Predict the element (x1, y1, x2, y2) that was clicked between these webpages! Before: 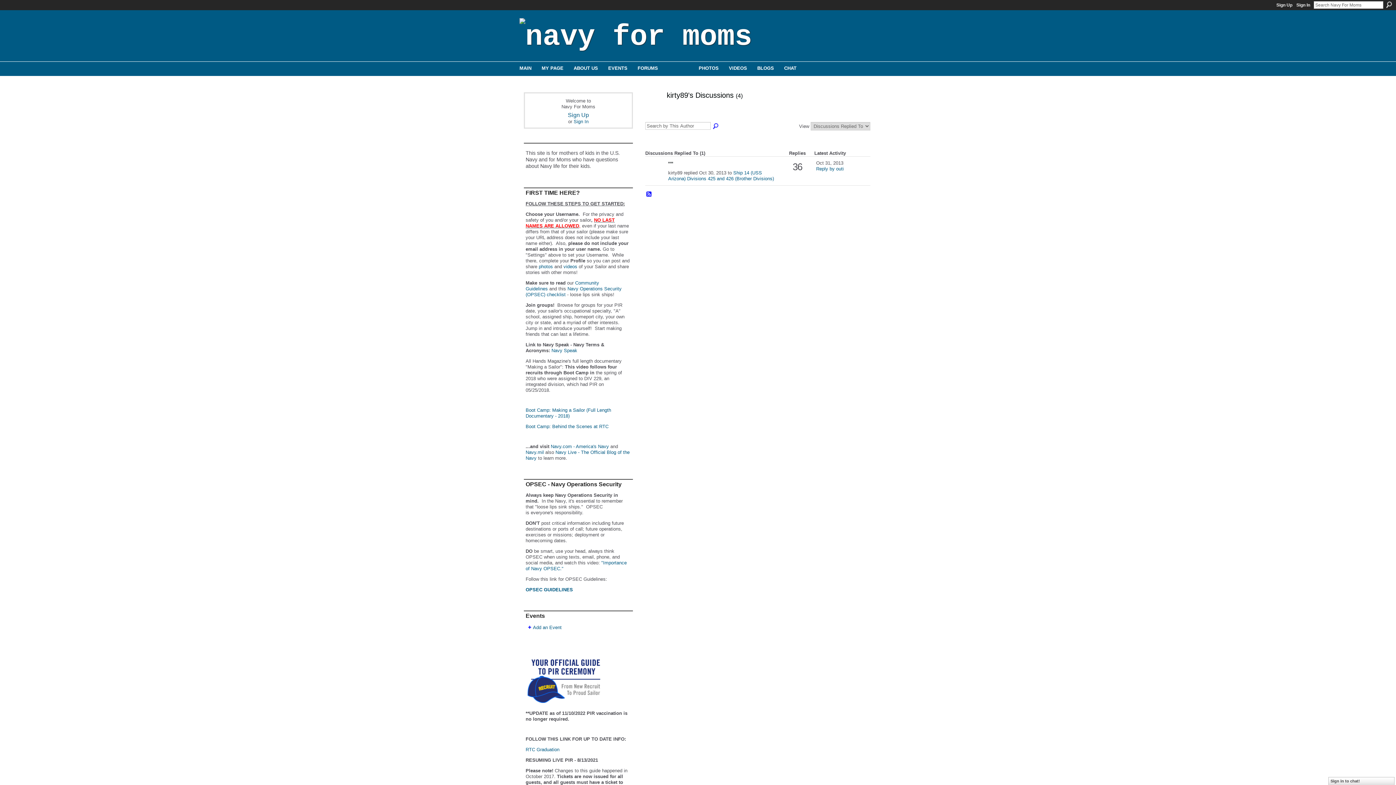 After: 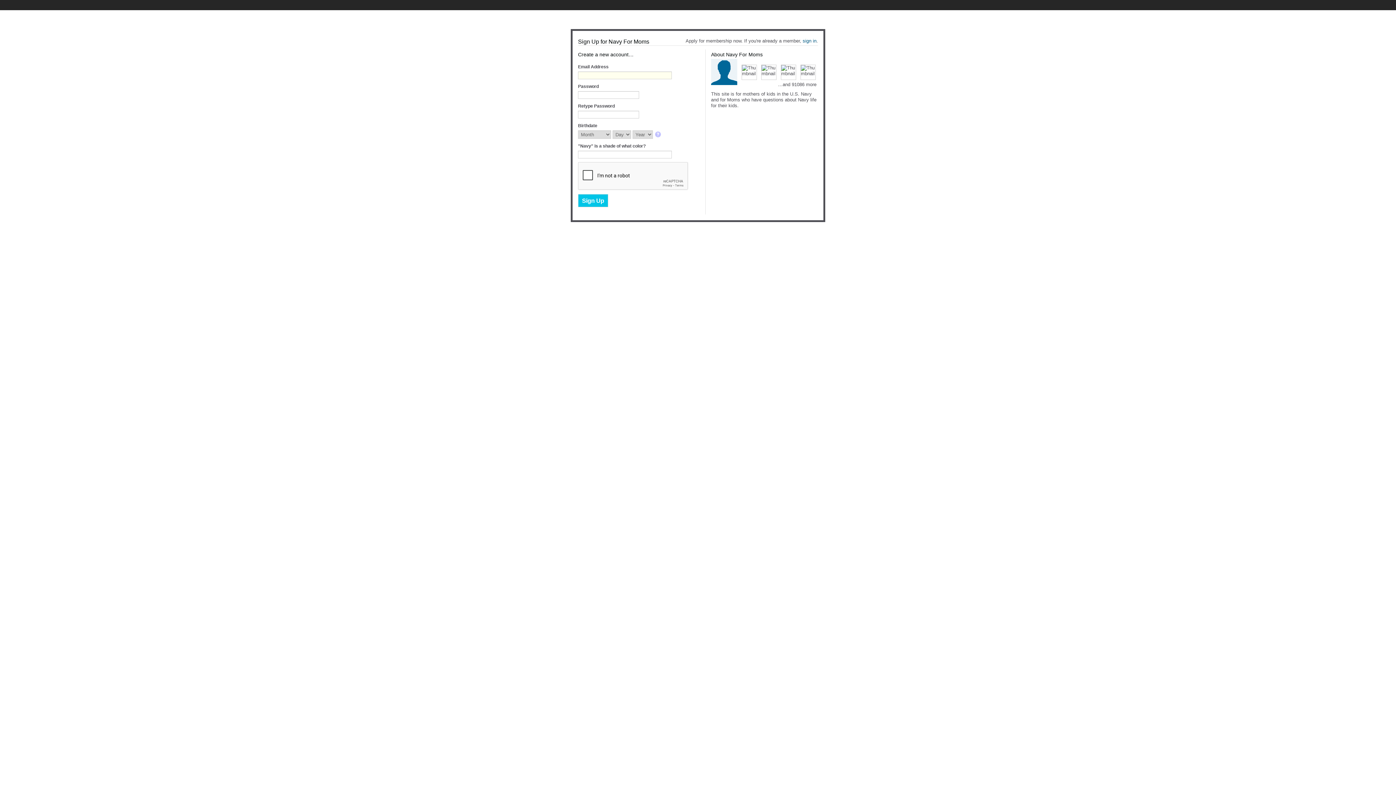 Action: label: CHAT bbox: (784, 65, 796, 71)